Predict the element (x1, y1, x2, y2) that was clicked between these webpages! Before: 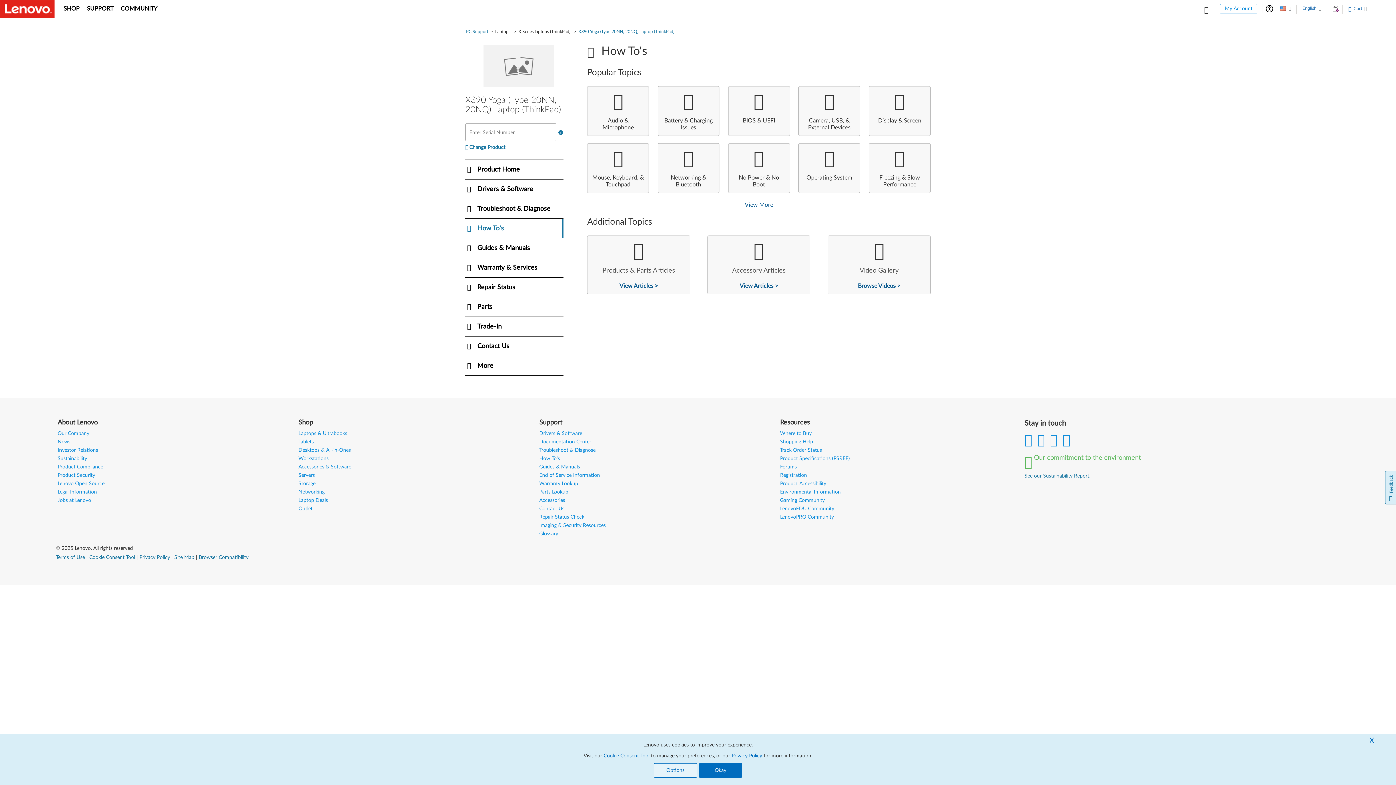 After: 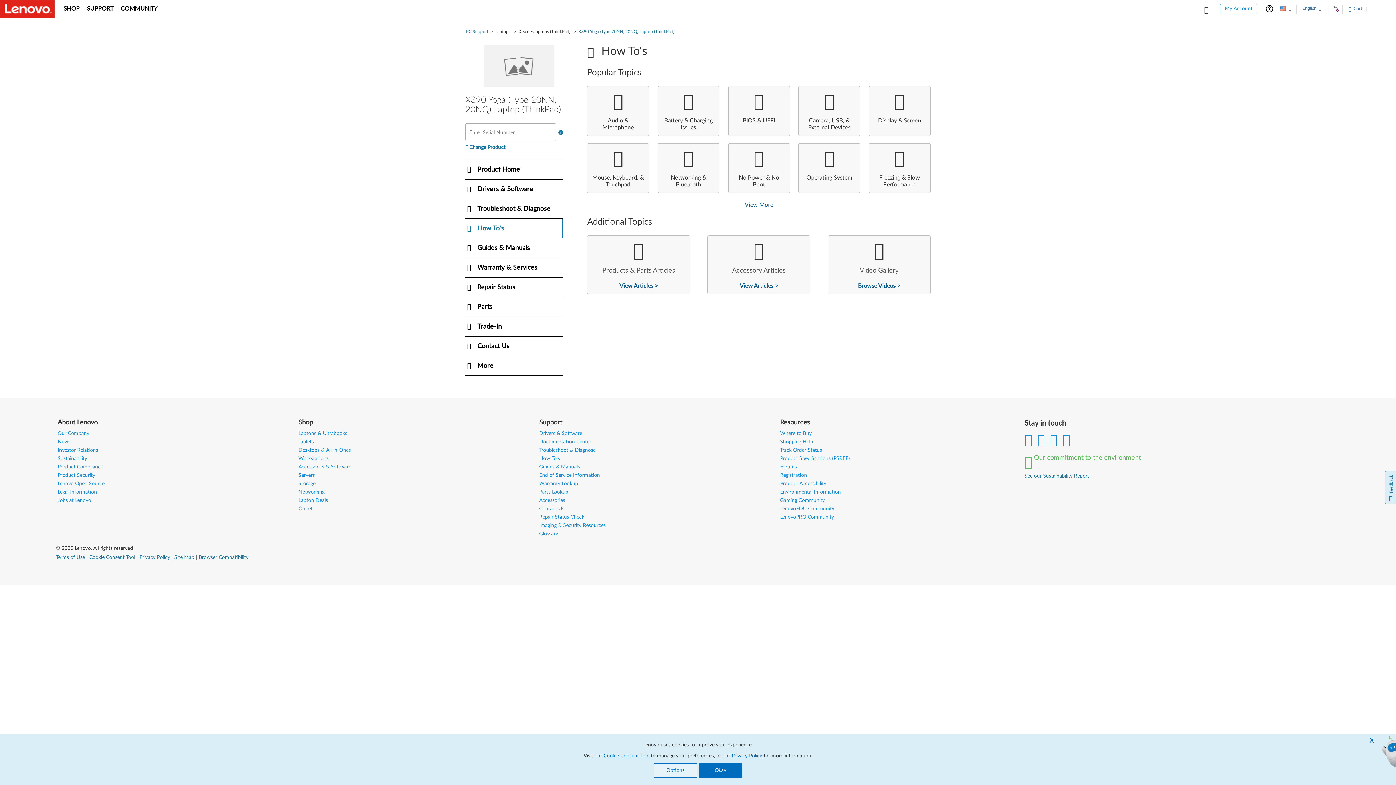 Action: label:  How To's bbox: (465, 218, 561, 238)